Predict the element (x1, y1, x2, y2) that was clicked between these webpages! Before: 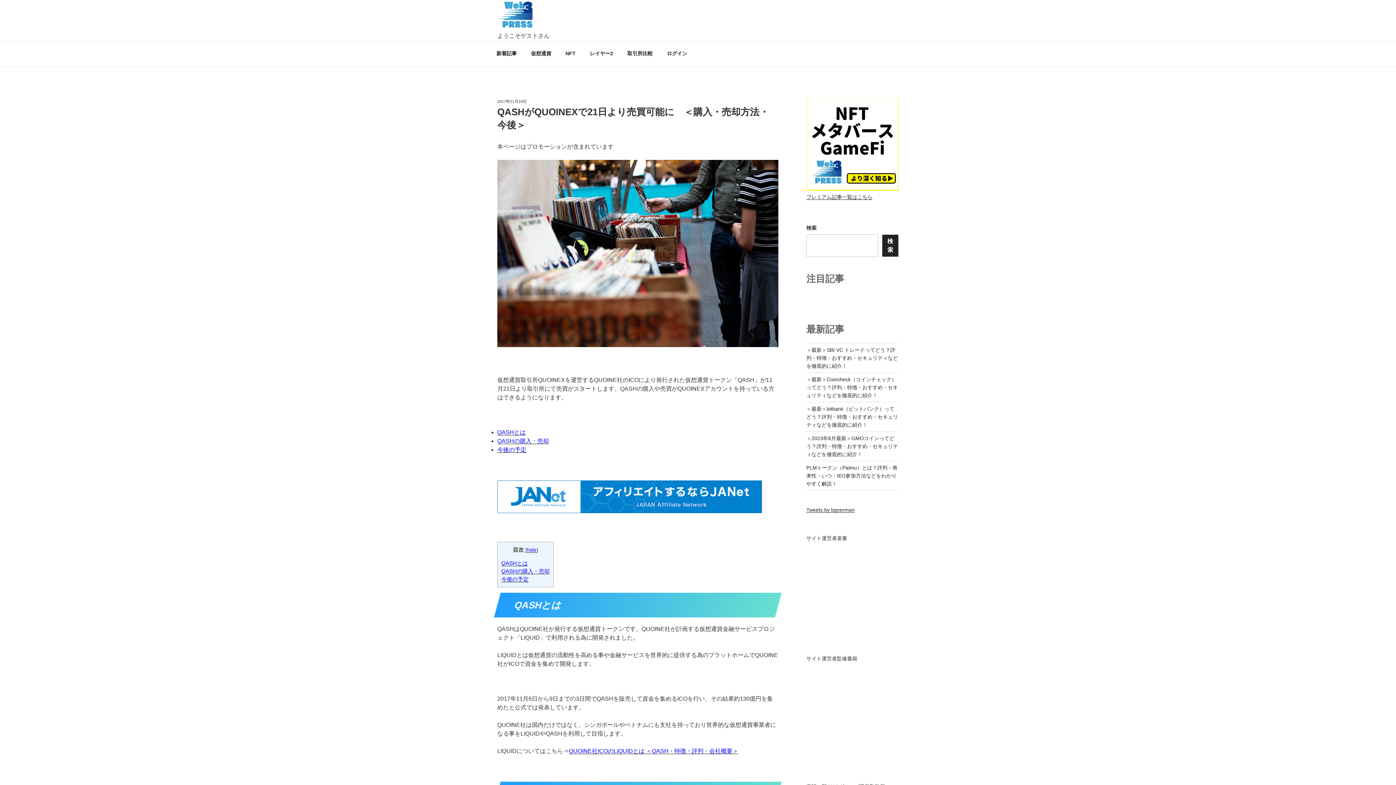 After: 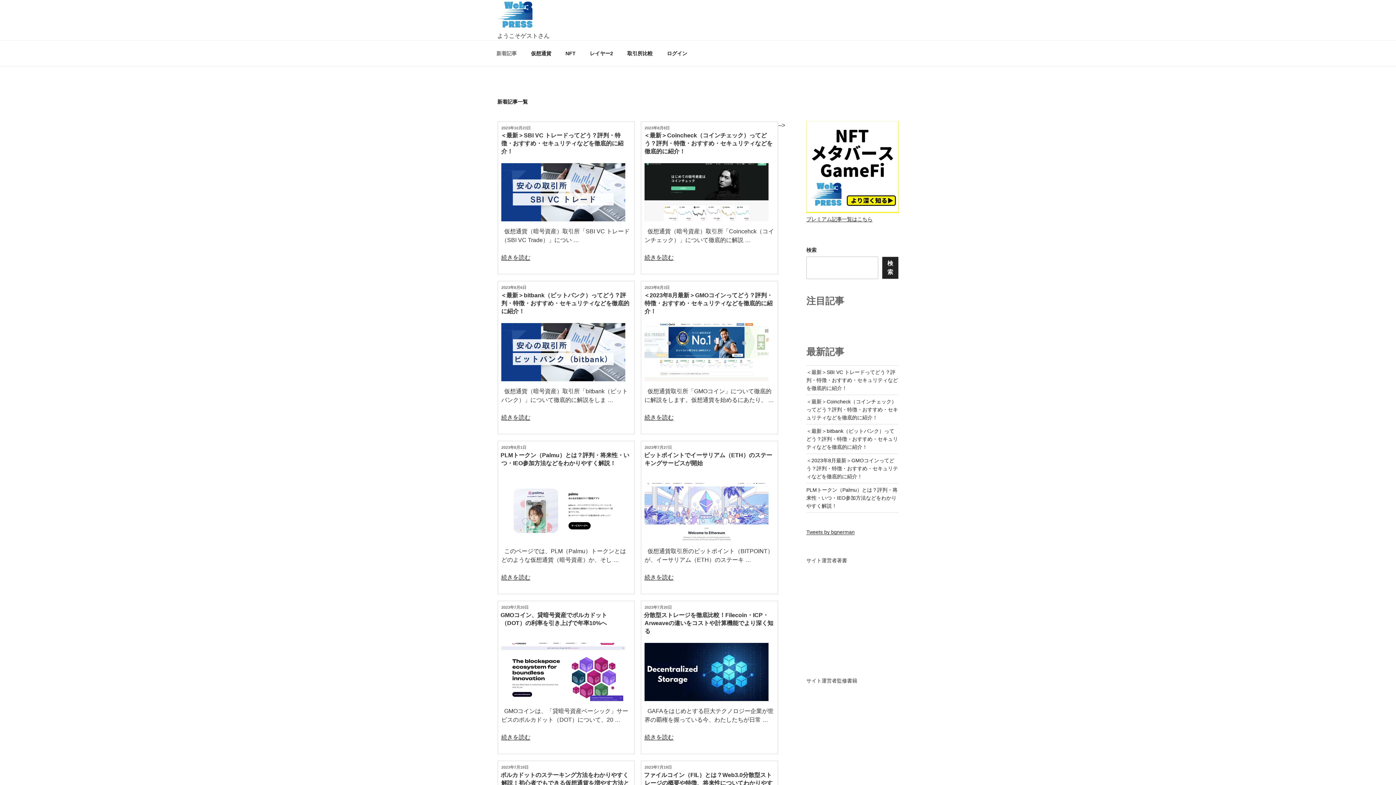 Action: bbox: (490, 44, 523, 62) label: 新着記事